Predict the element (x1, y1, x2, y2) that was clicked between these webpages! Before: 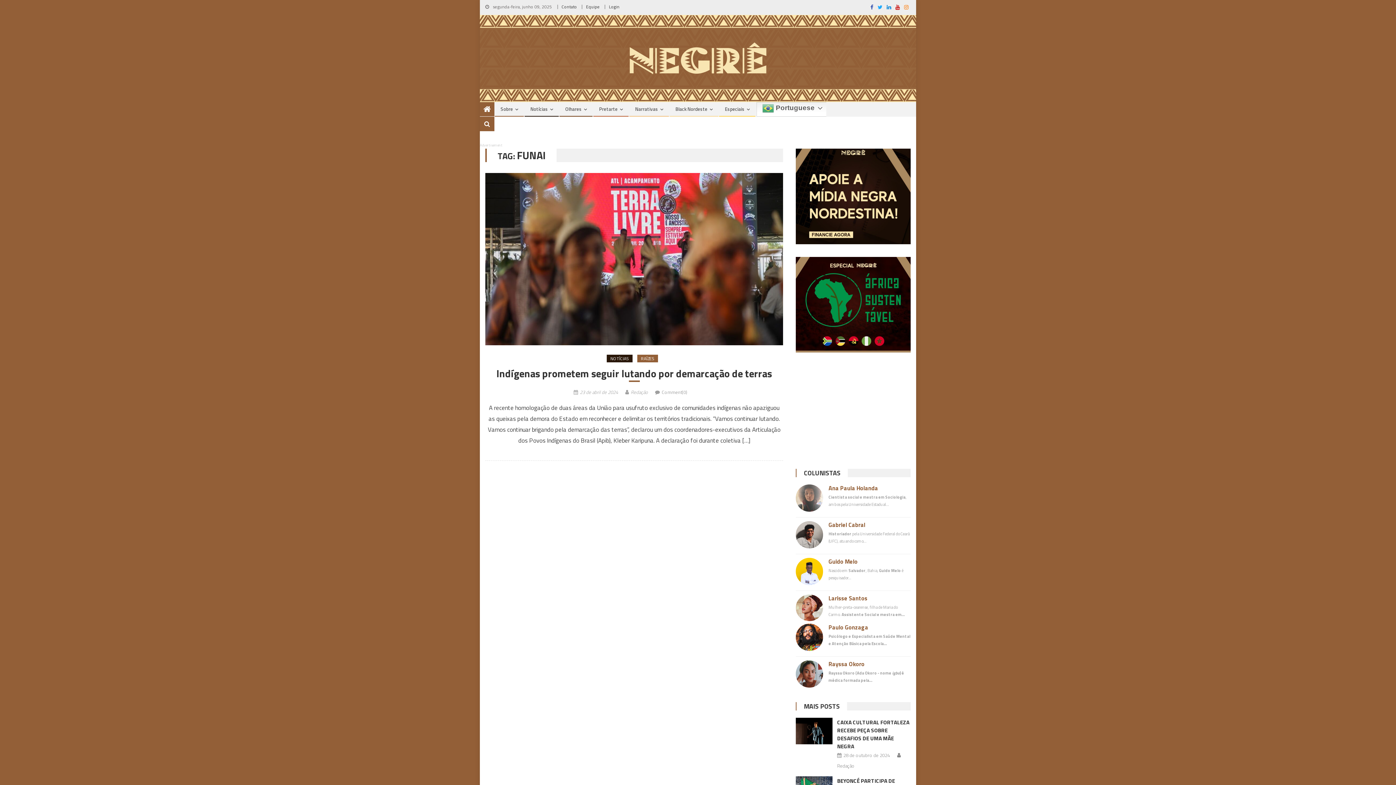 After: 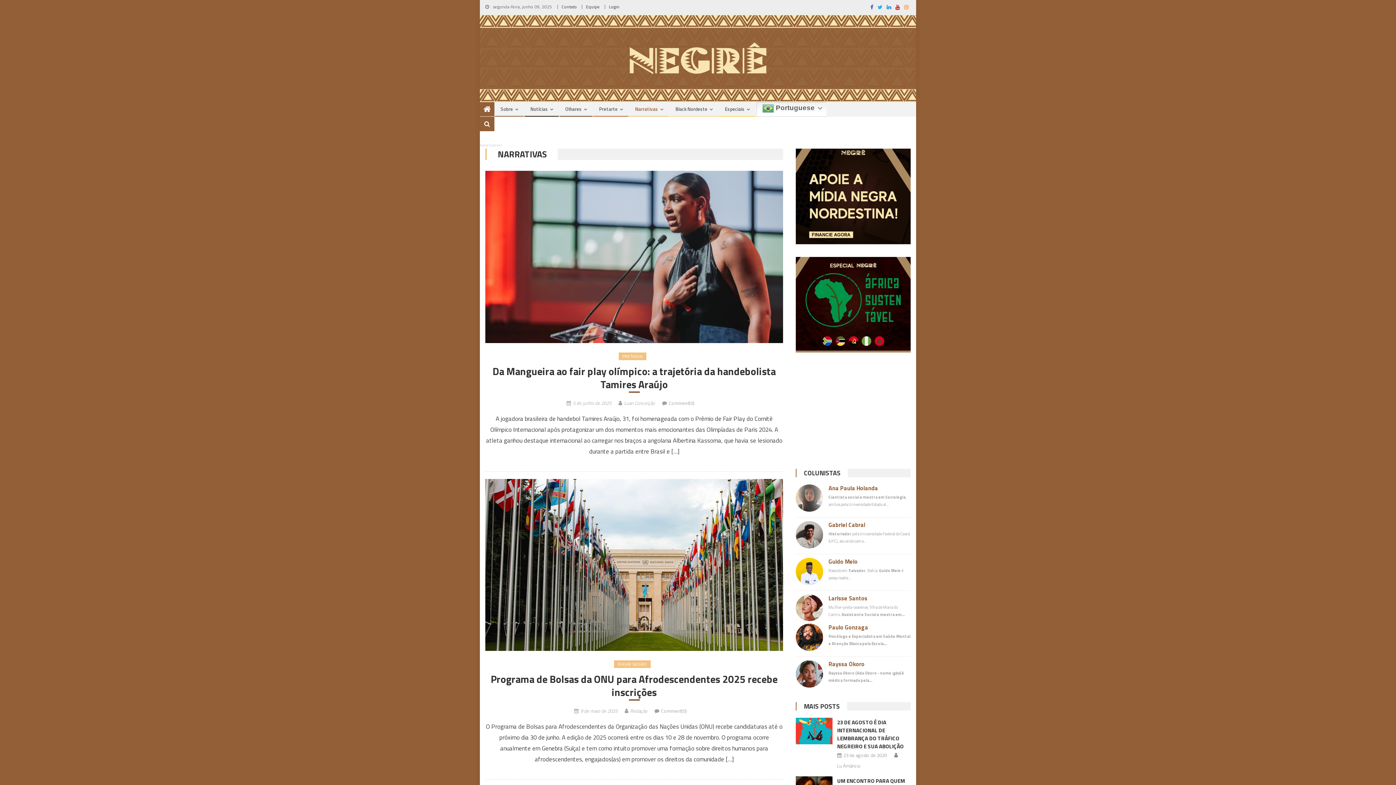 Action: bbox: (629, 102, 663, 116) label: Narrativas